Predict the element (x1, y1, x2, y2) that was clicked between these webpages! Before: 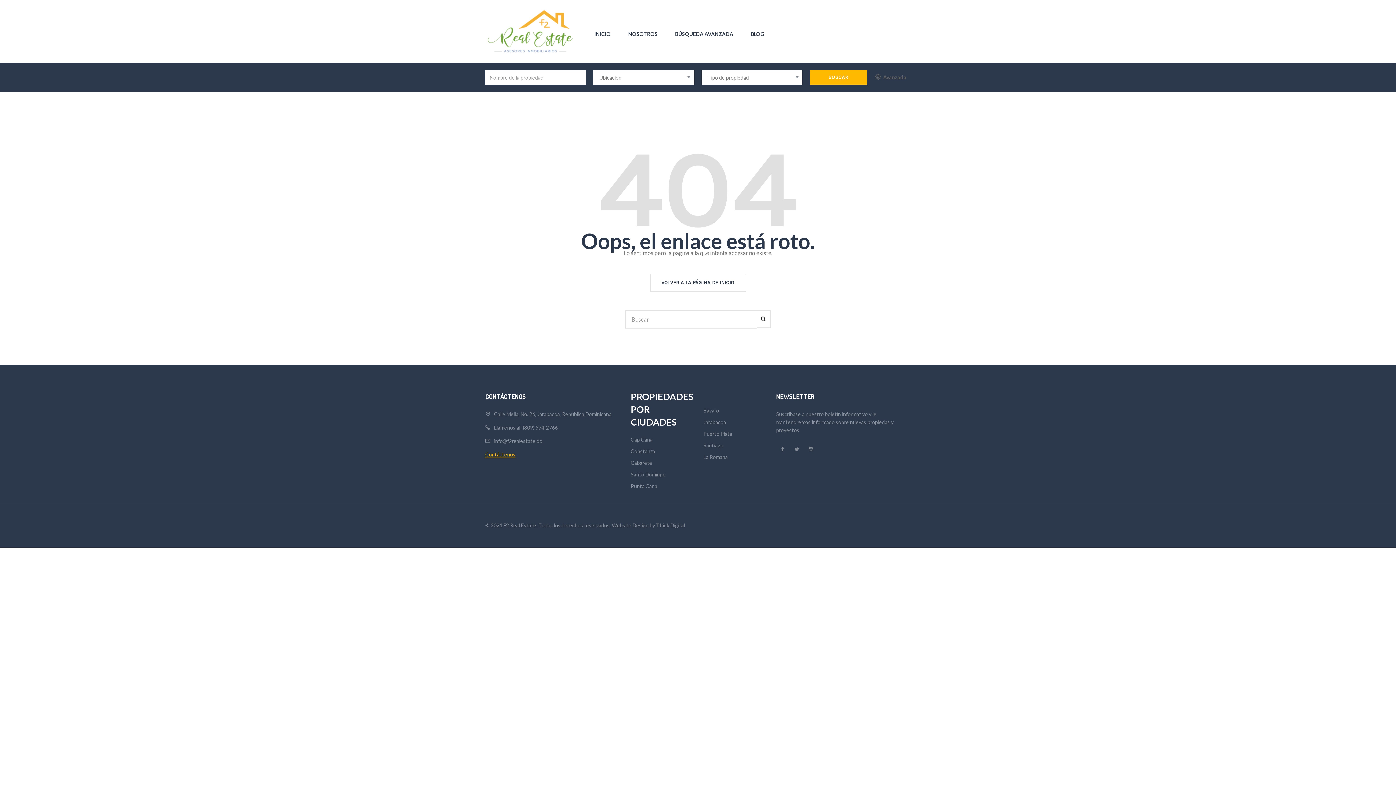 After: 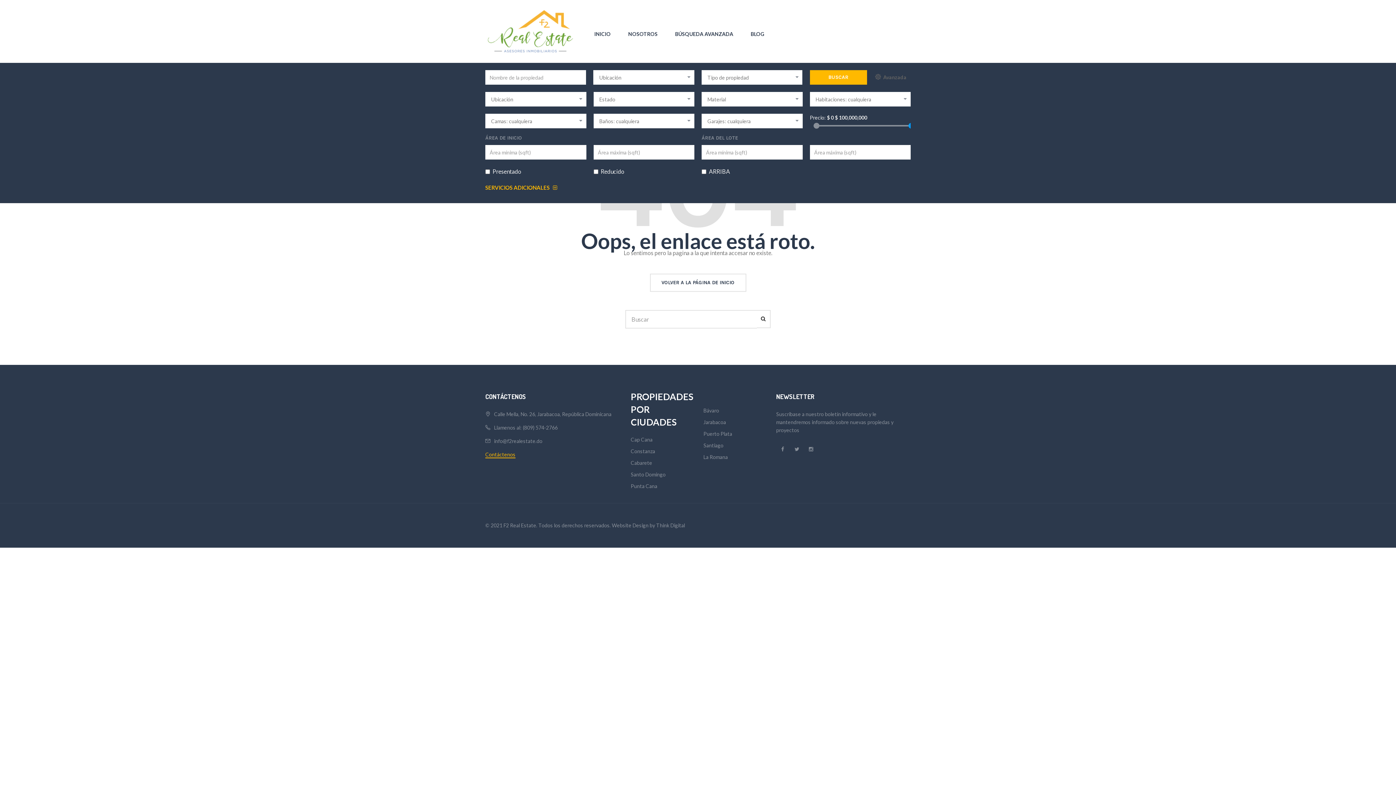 Action: label:  Avanzada bbox: (875, 73, 906, 81)